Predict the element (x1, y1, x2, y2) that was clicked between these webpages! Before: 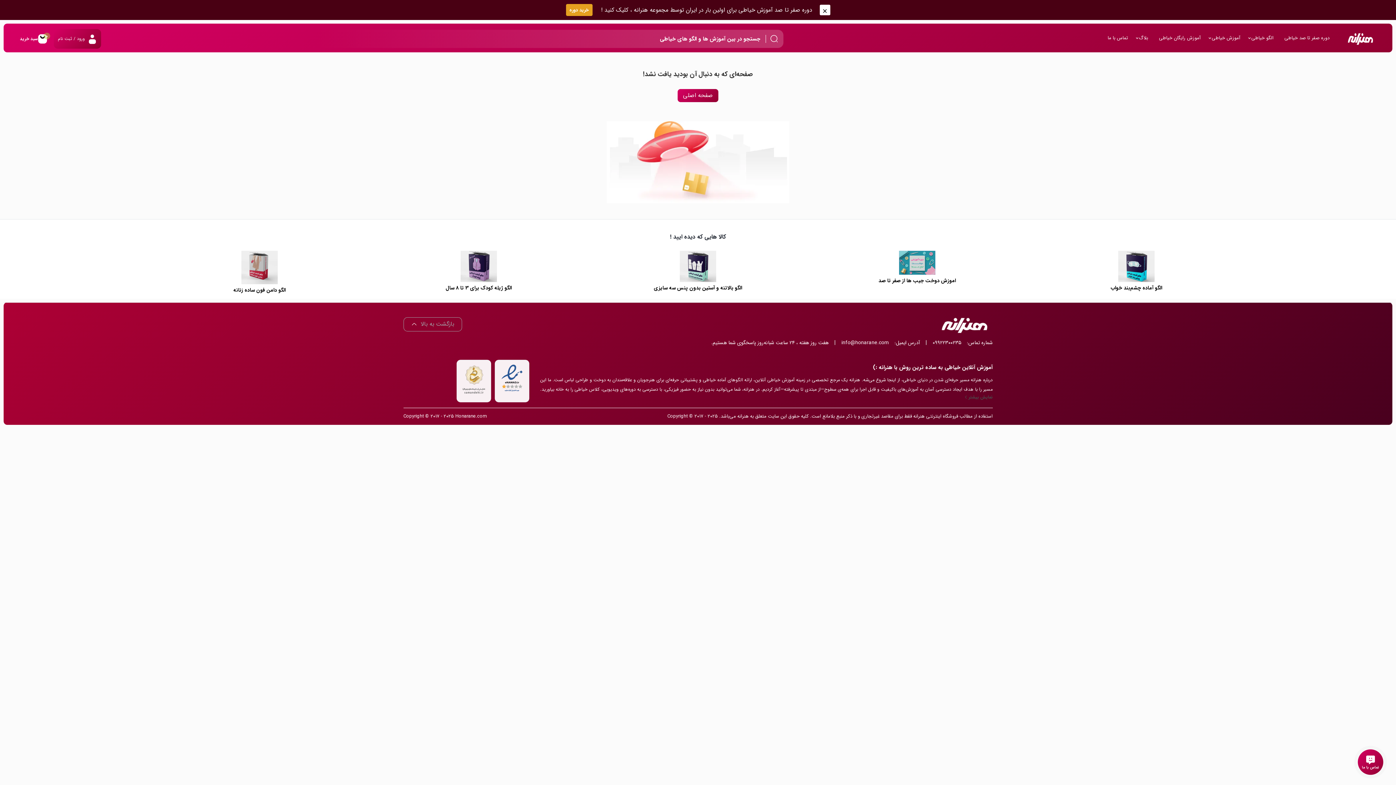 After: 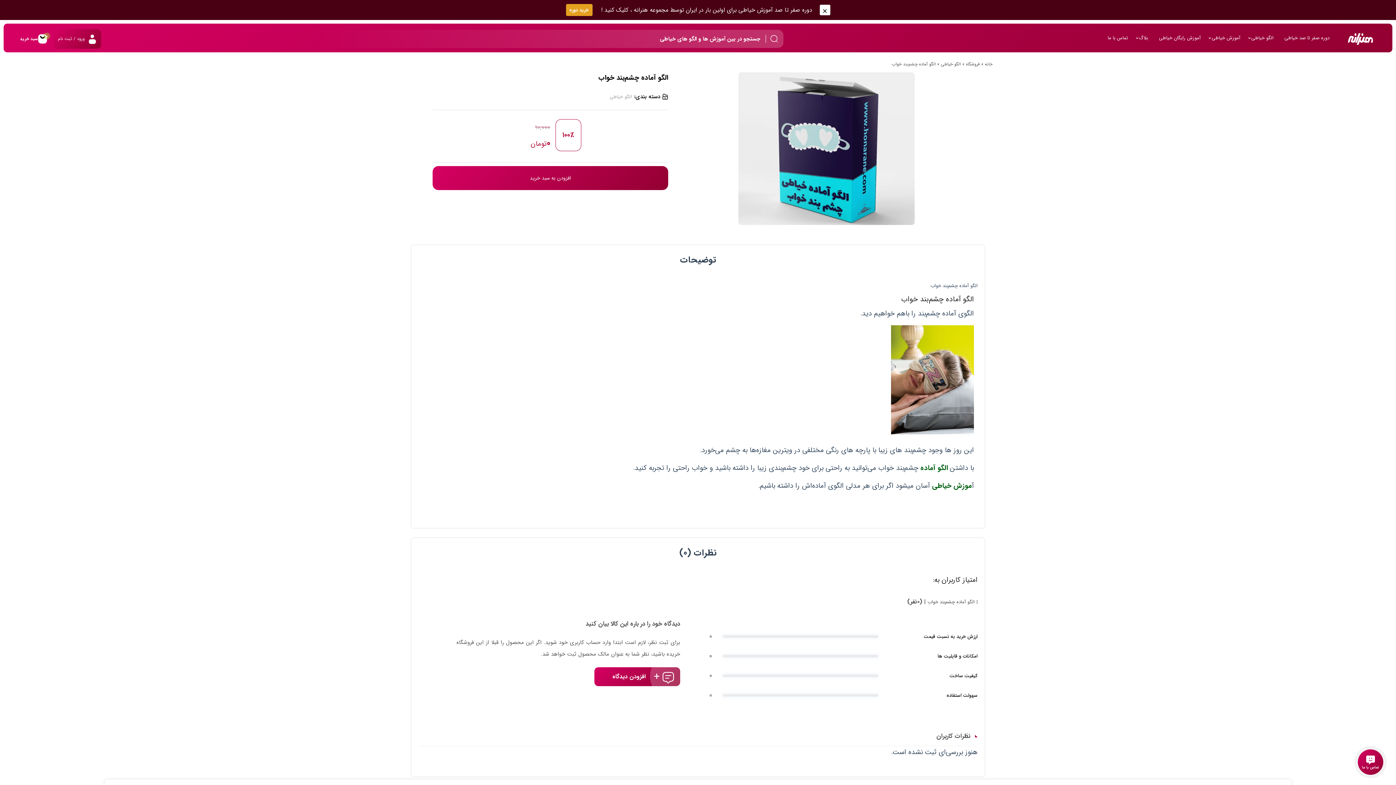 Action: bbox: (1032, 250, 1240, 293) label: الگو آماده چشم‌بند خواب